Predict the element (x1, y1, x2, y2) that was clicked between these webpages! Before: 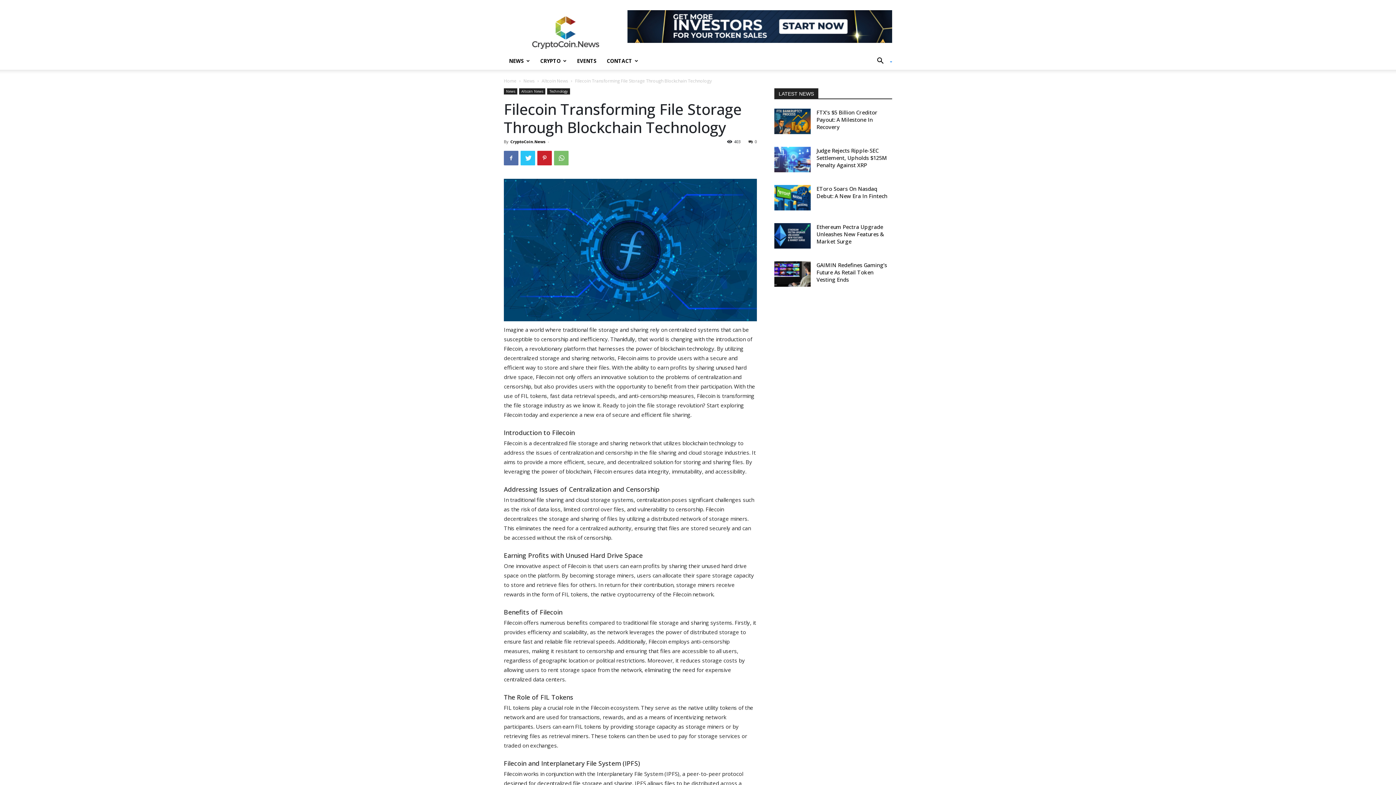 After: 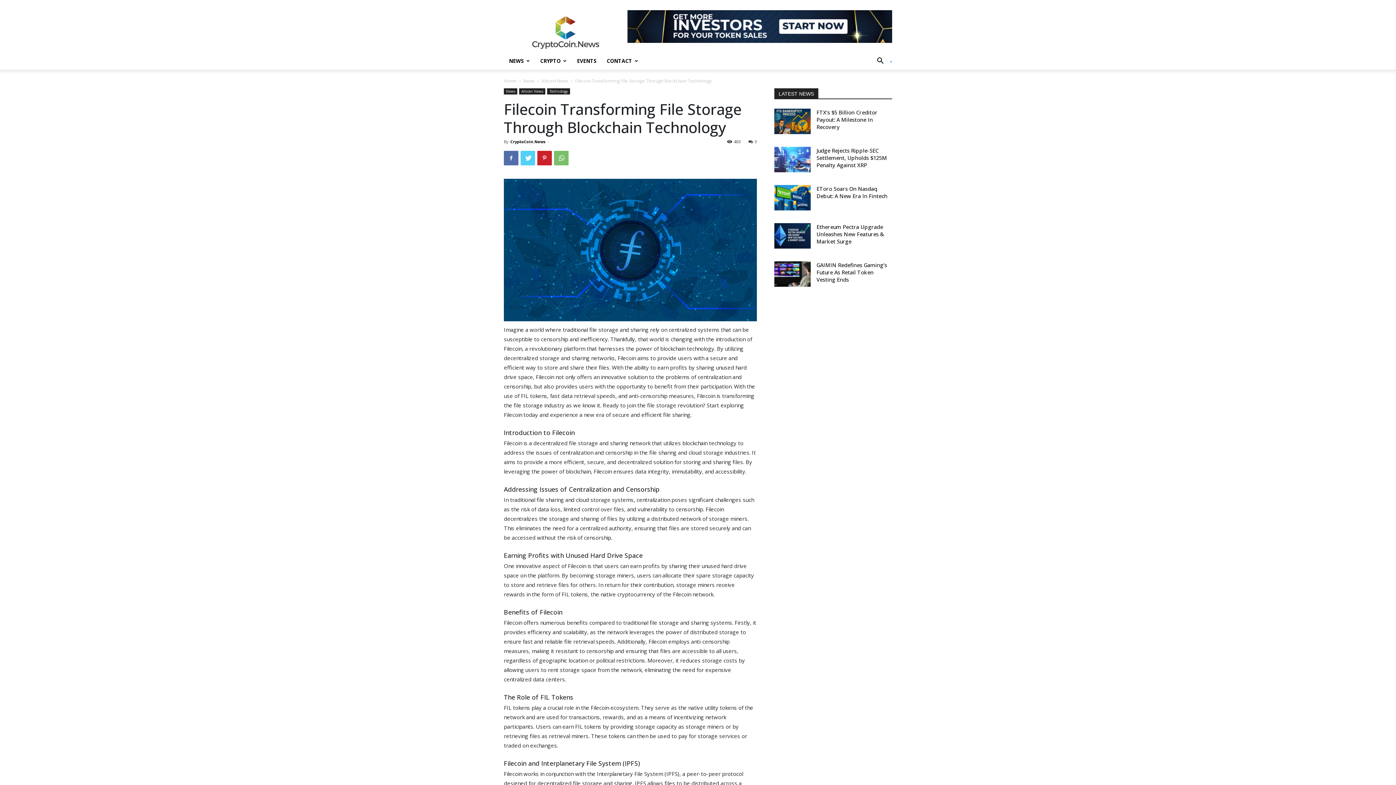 Action: bbox: (520, 150, 535, 165)